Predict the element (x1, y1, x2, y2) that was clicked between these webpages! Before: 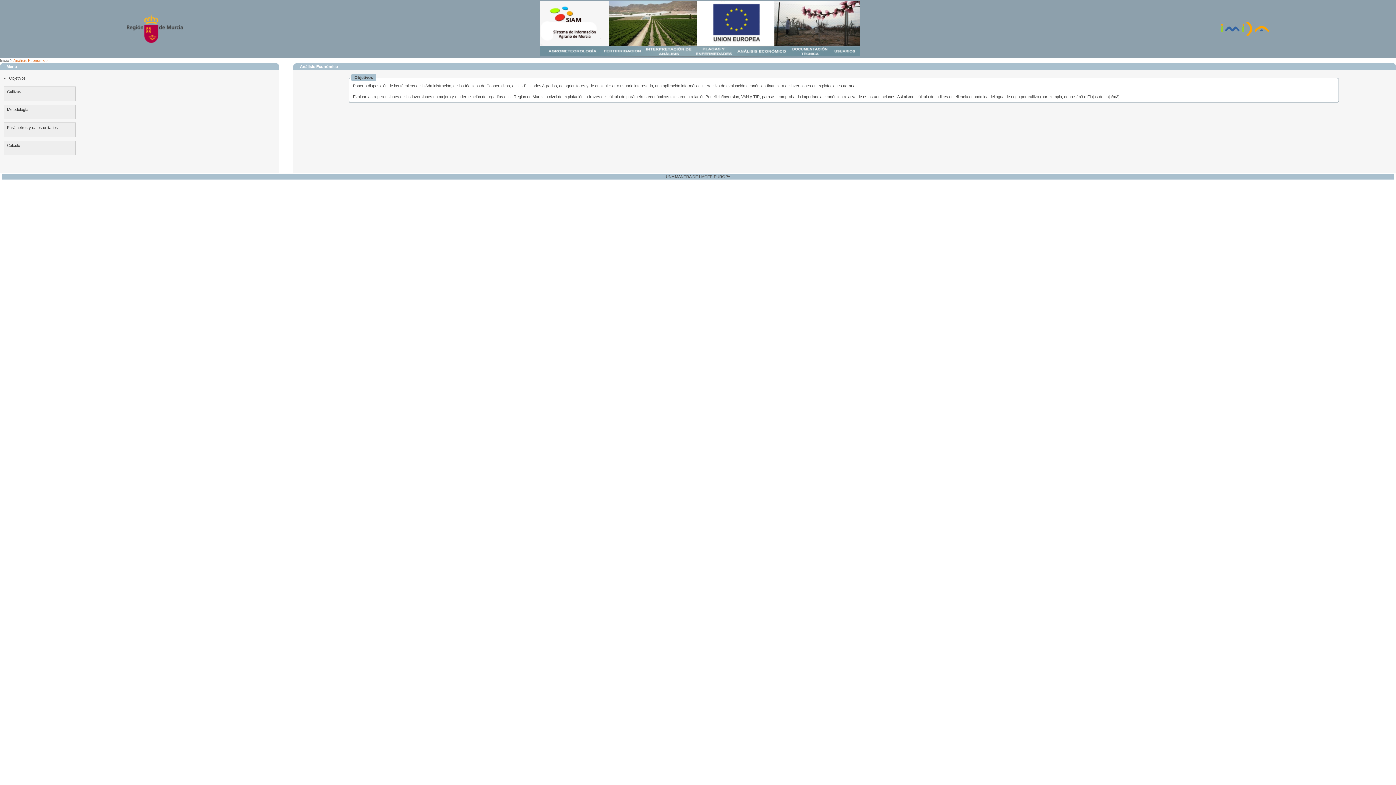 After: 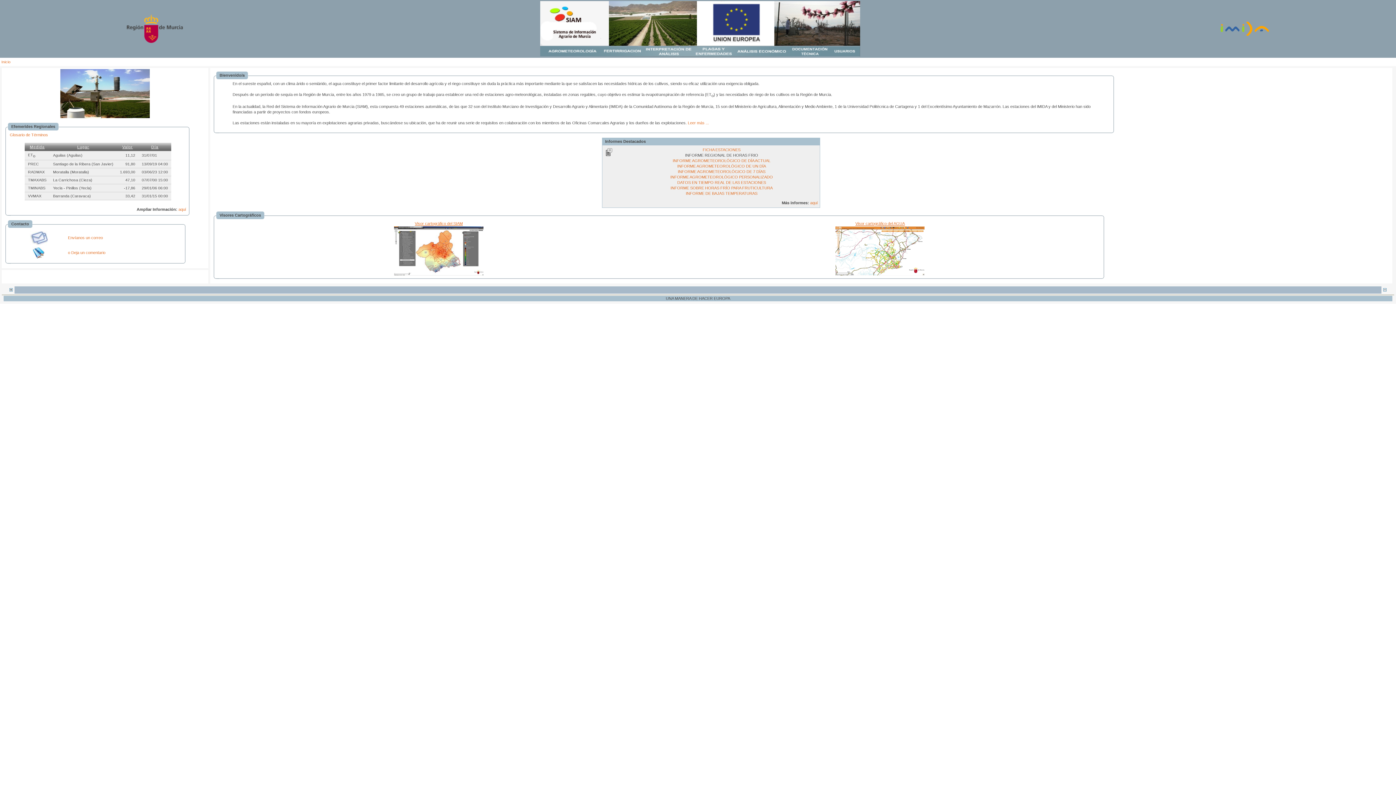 Action: label: Inicio bbox: (0, 58, 9, 62)